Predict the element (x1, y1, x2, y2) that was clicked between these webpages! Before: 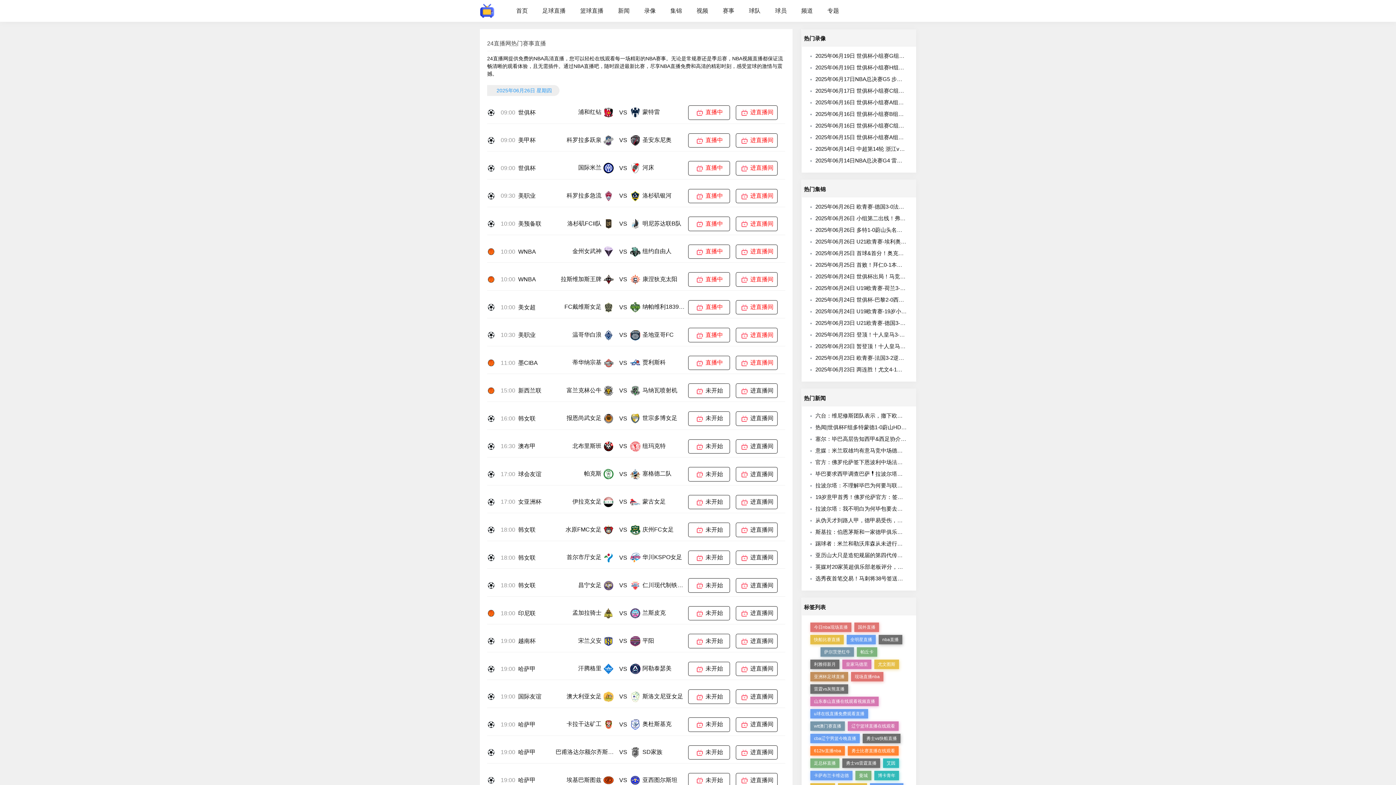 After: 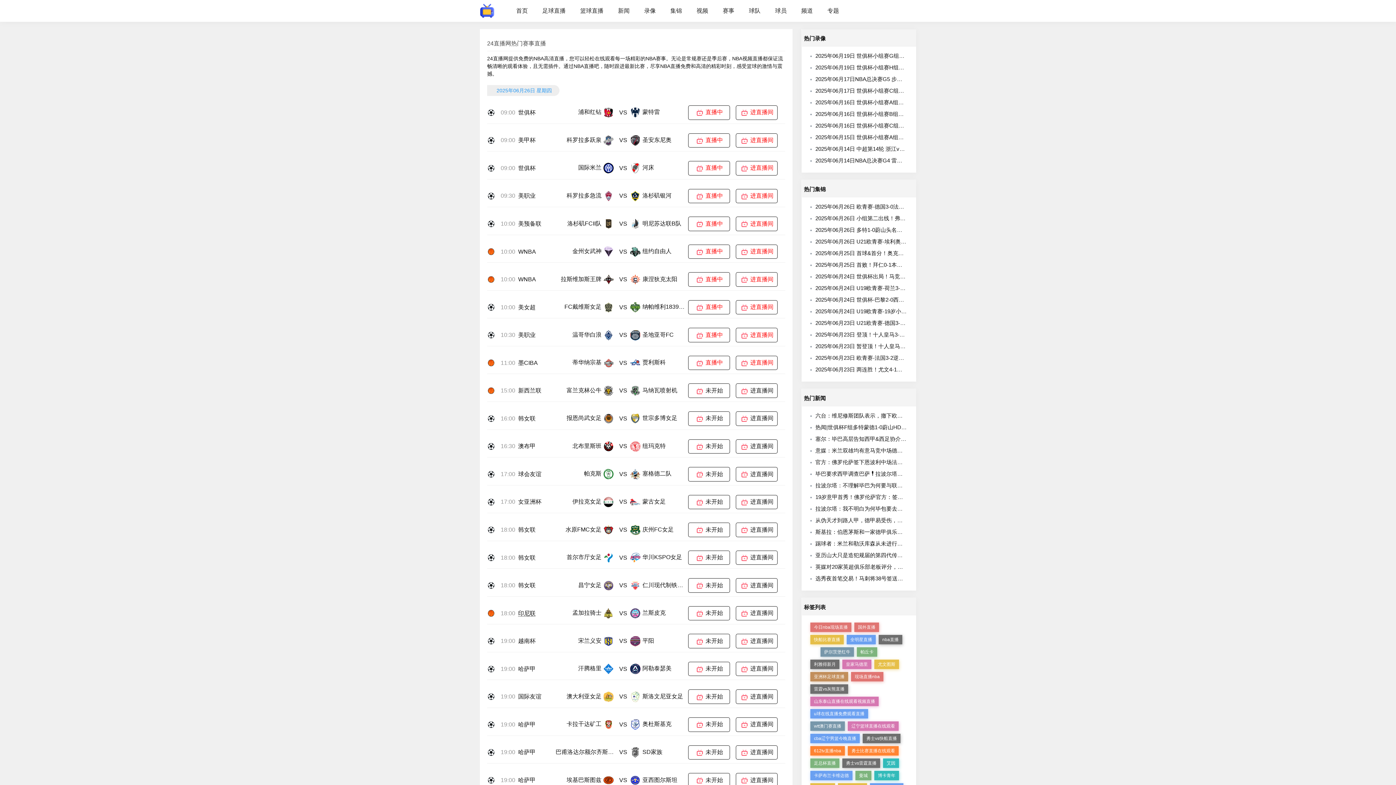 Action: bbox: (518, 610, 535, 616) label: 印尼联